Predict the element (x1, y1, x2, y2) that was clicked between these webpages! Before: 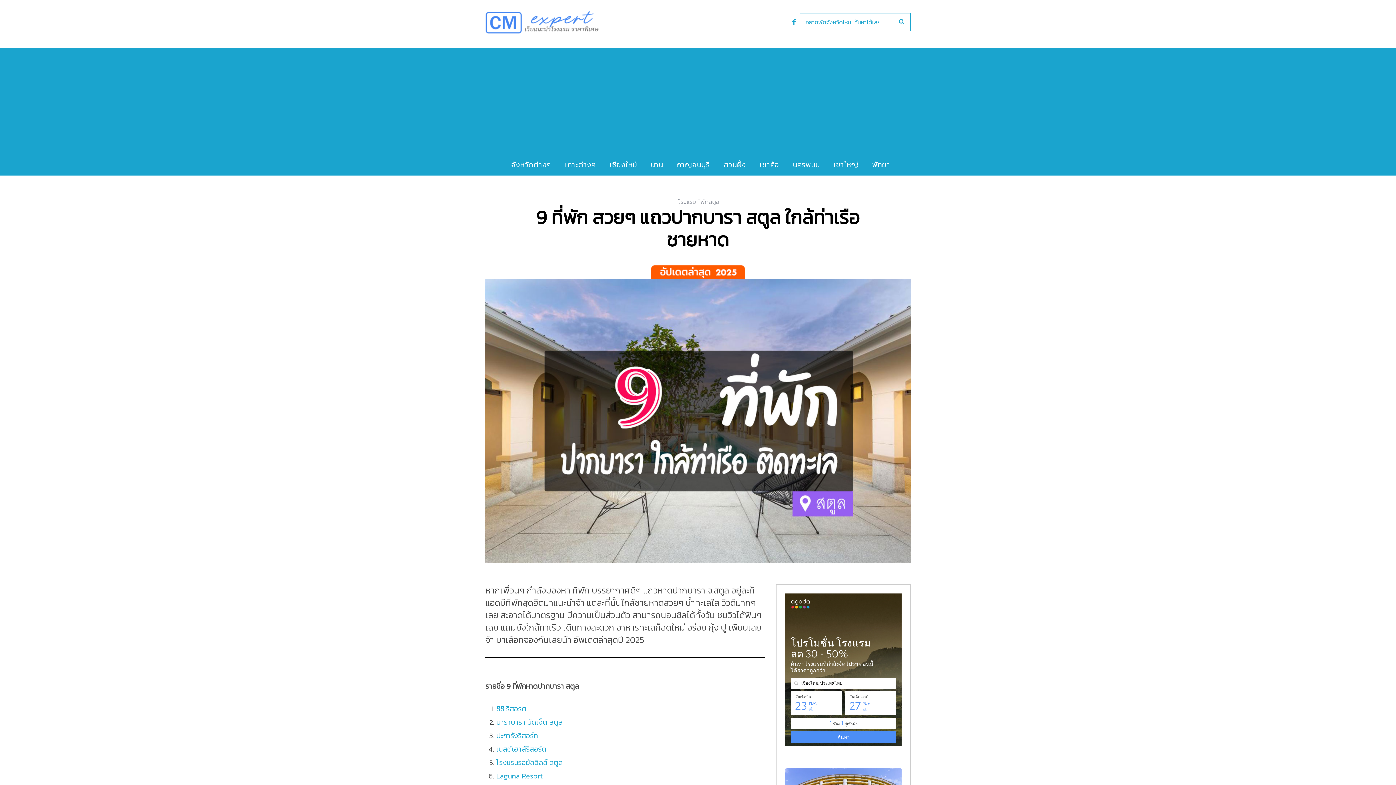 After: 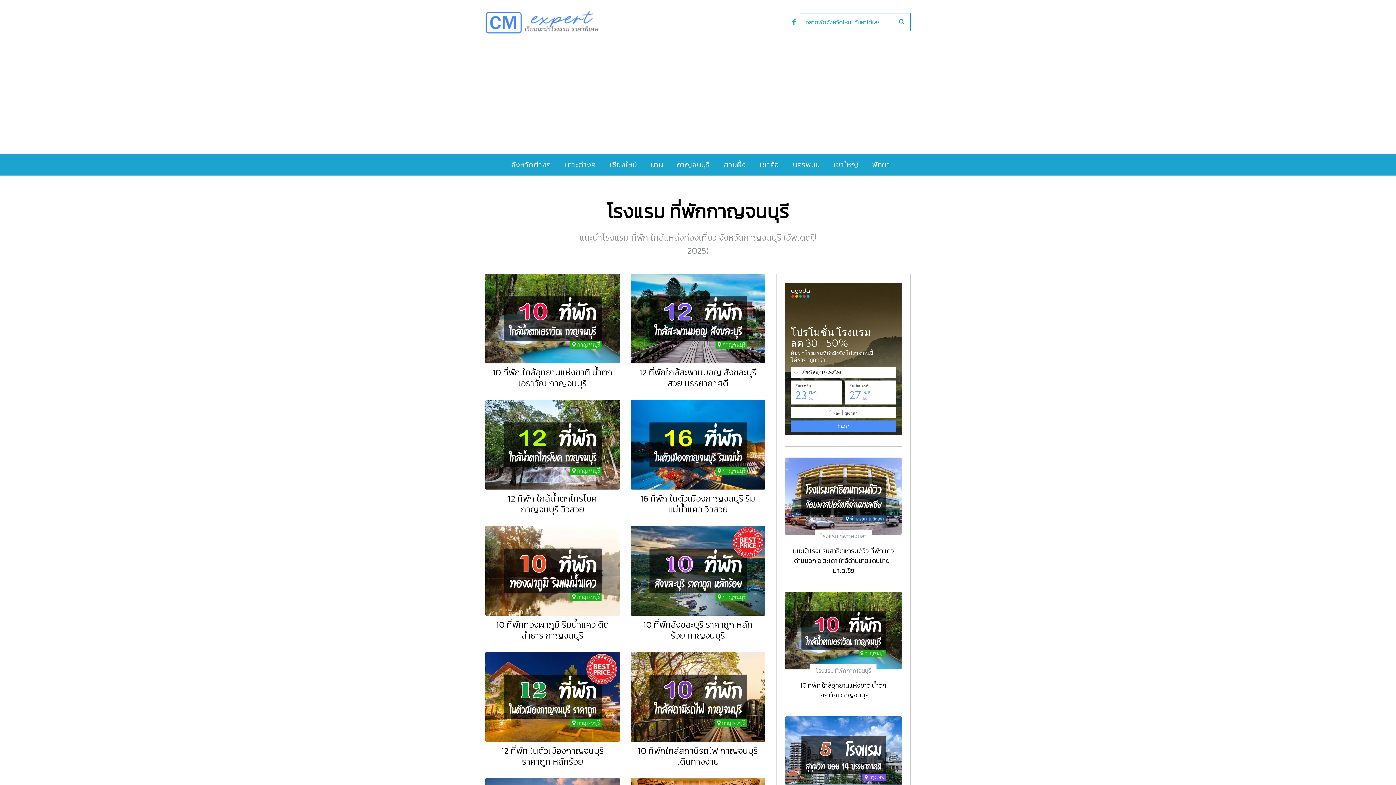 Action: label: กาญจนบุรี bbox: (671, 153, 718, 175)